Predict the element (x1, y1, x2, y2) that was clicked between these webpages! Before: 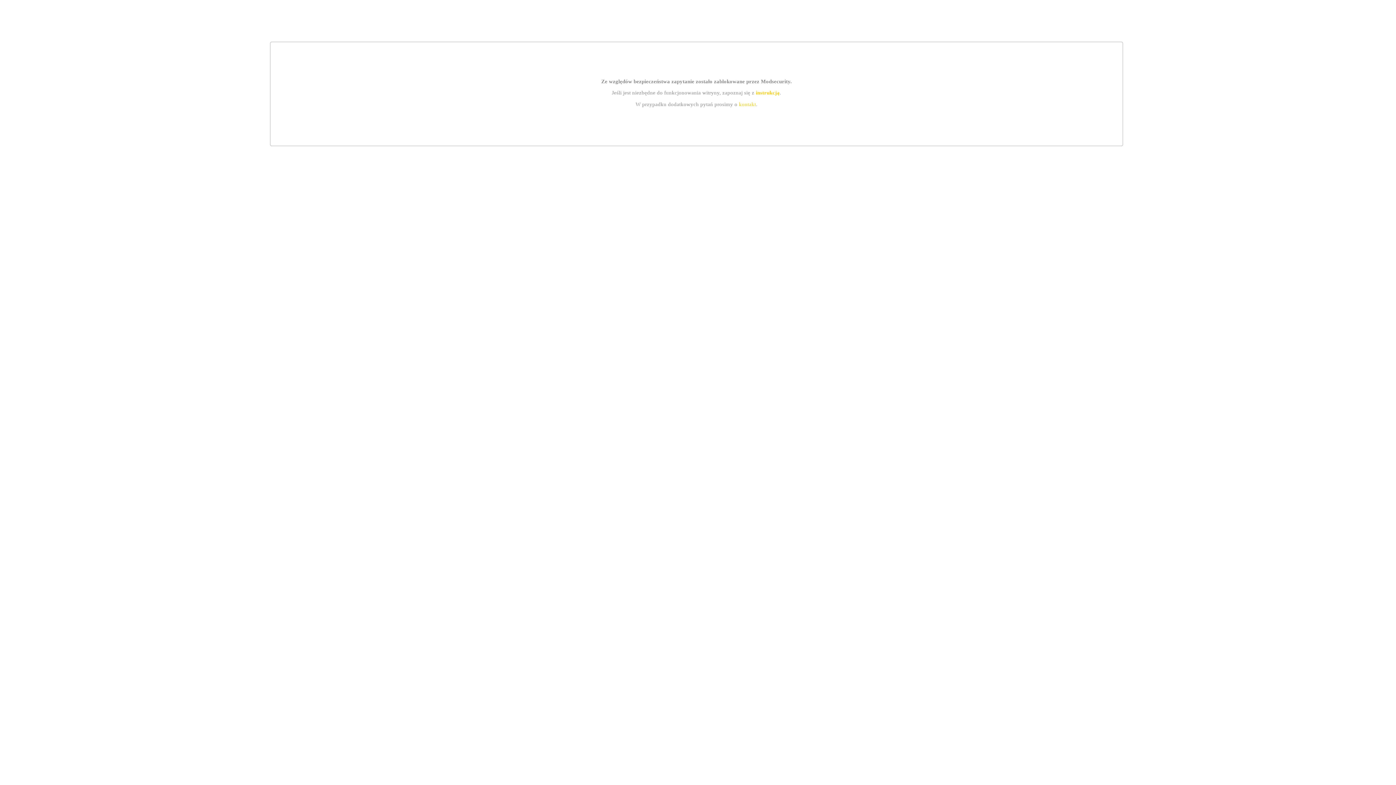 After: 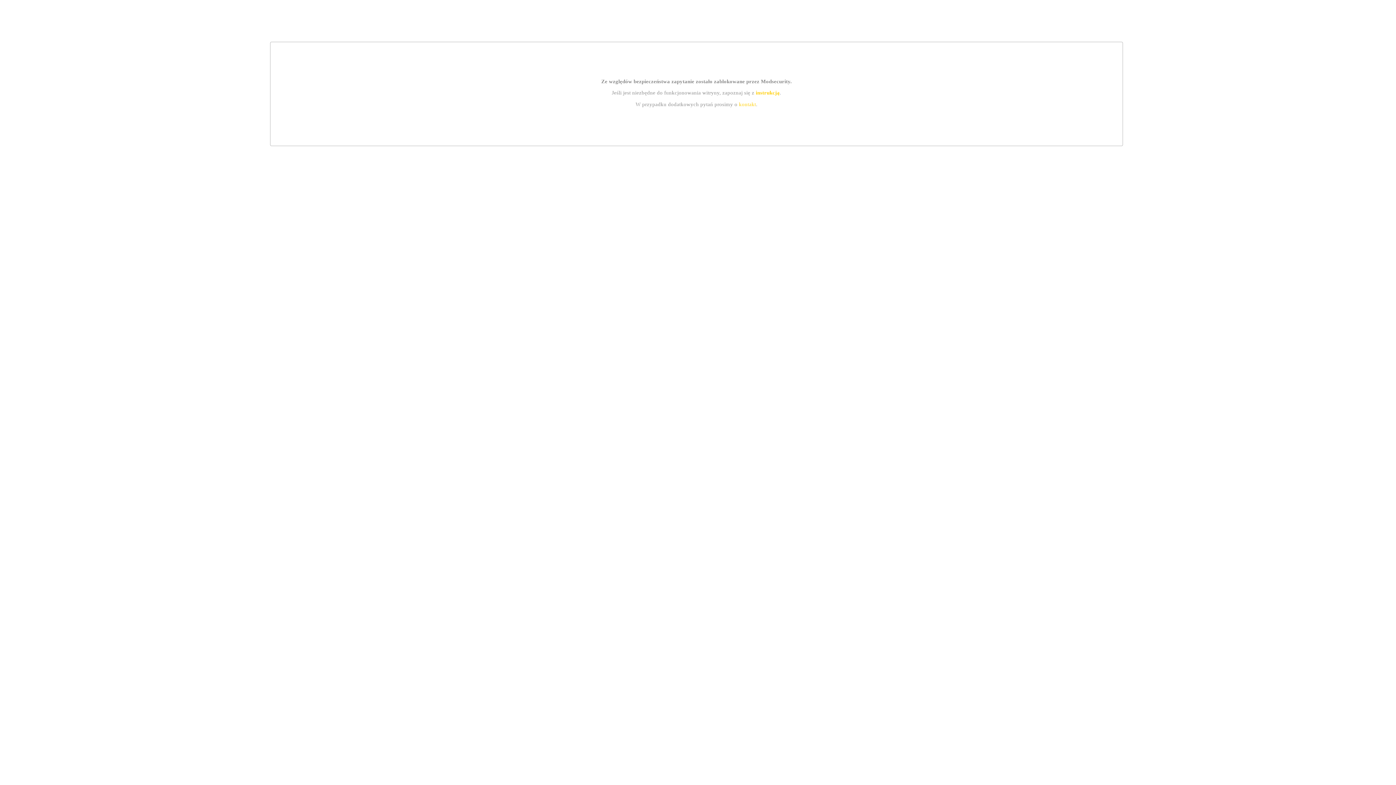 Action: label: kontakt bbox: (739, 101, 756, 107)